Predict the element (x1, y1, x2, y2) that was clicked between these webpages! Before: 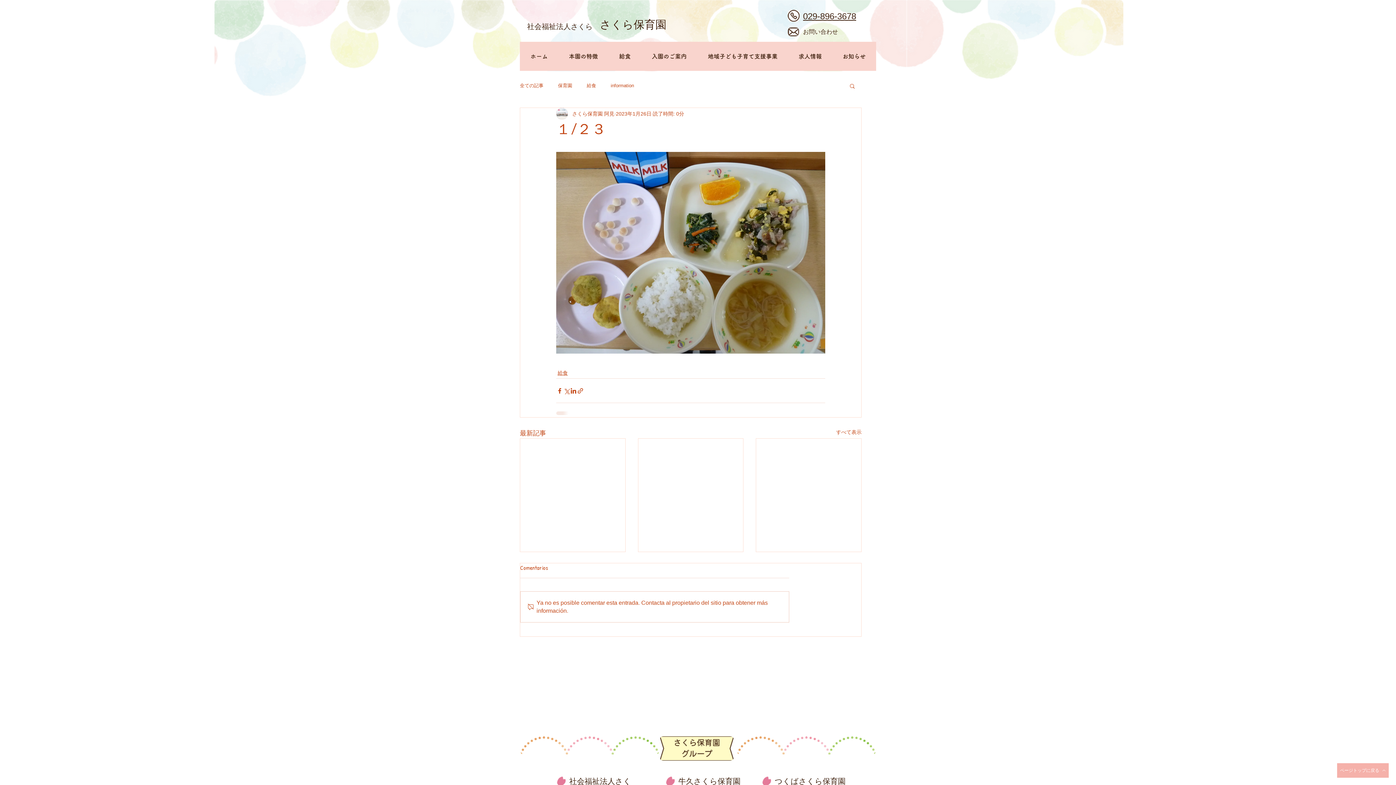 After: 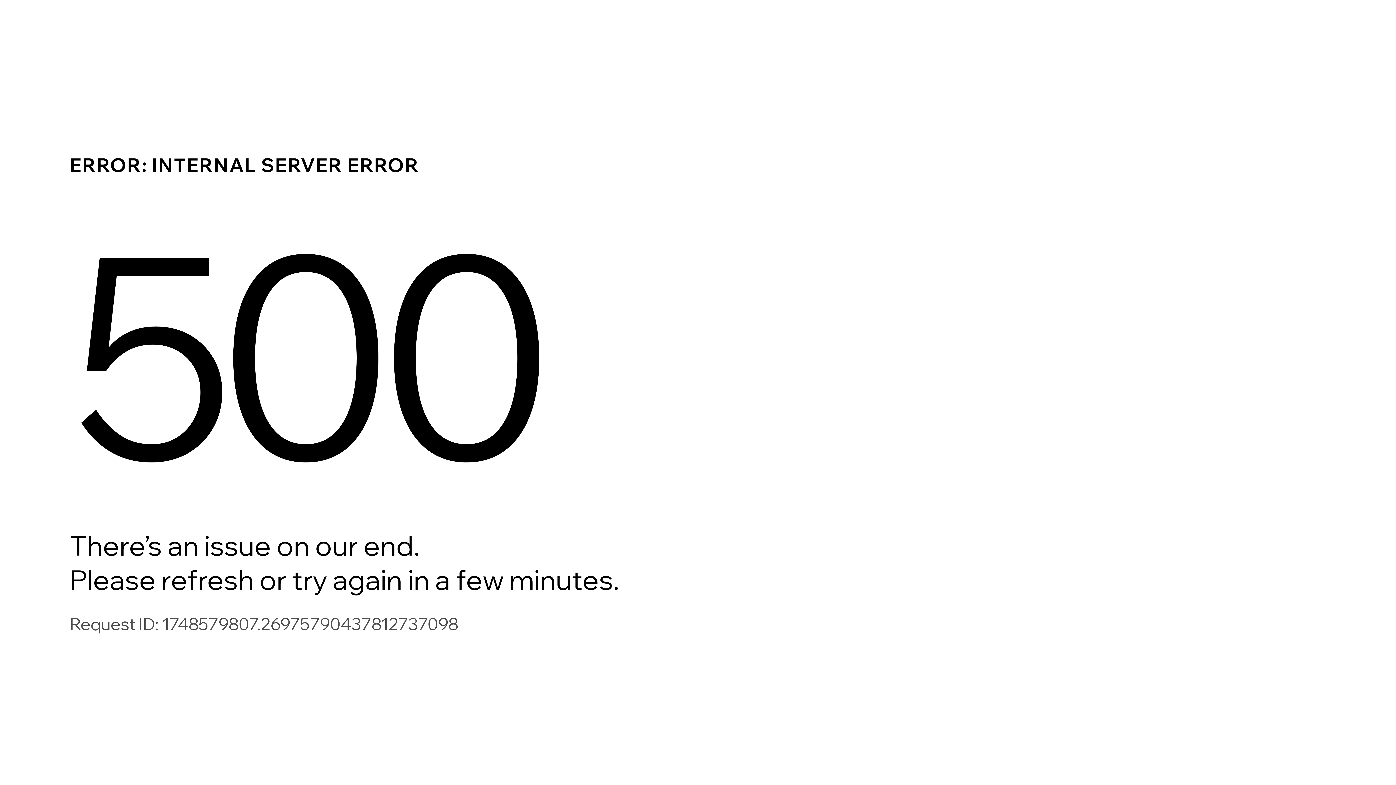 Action: bbox: (803, 25, 838, 35) label: お問い合わせ